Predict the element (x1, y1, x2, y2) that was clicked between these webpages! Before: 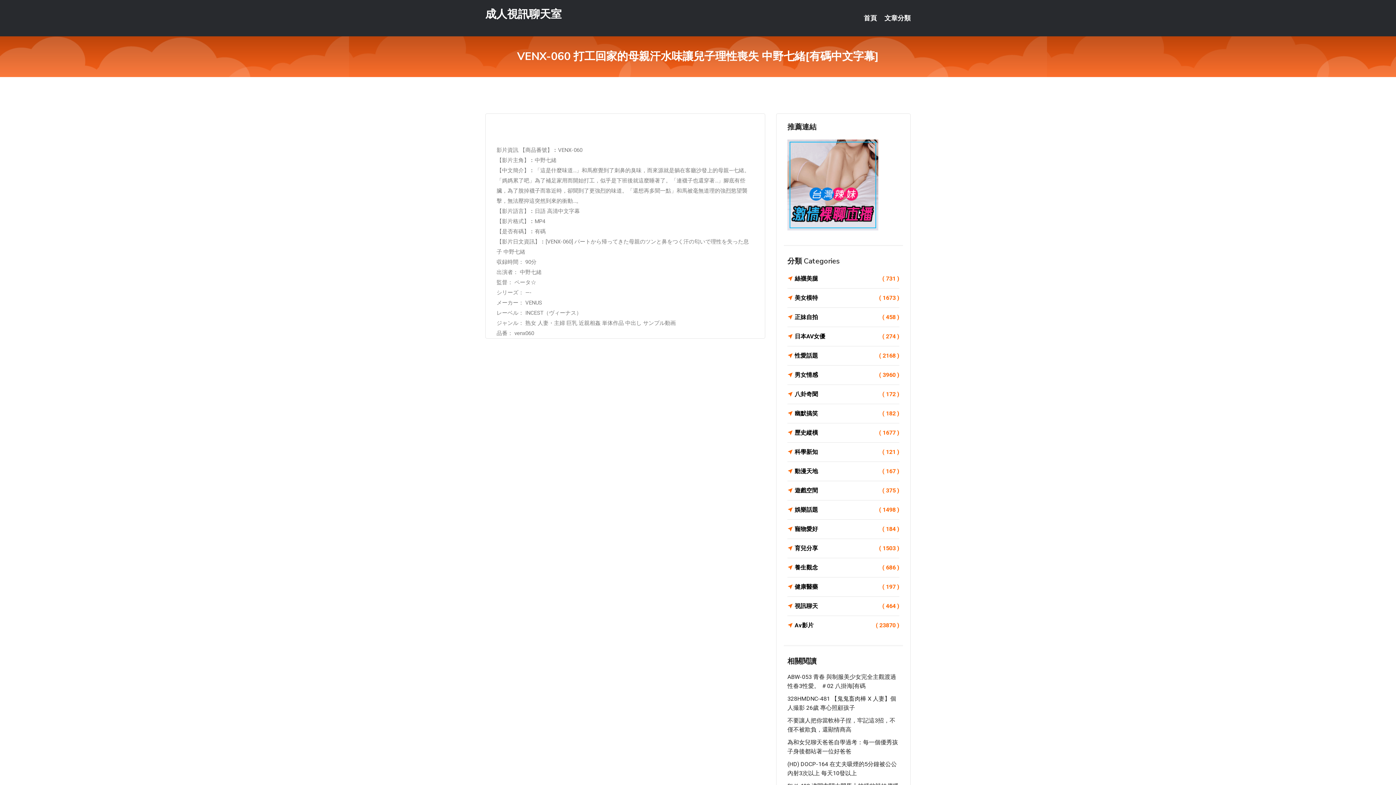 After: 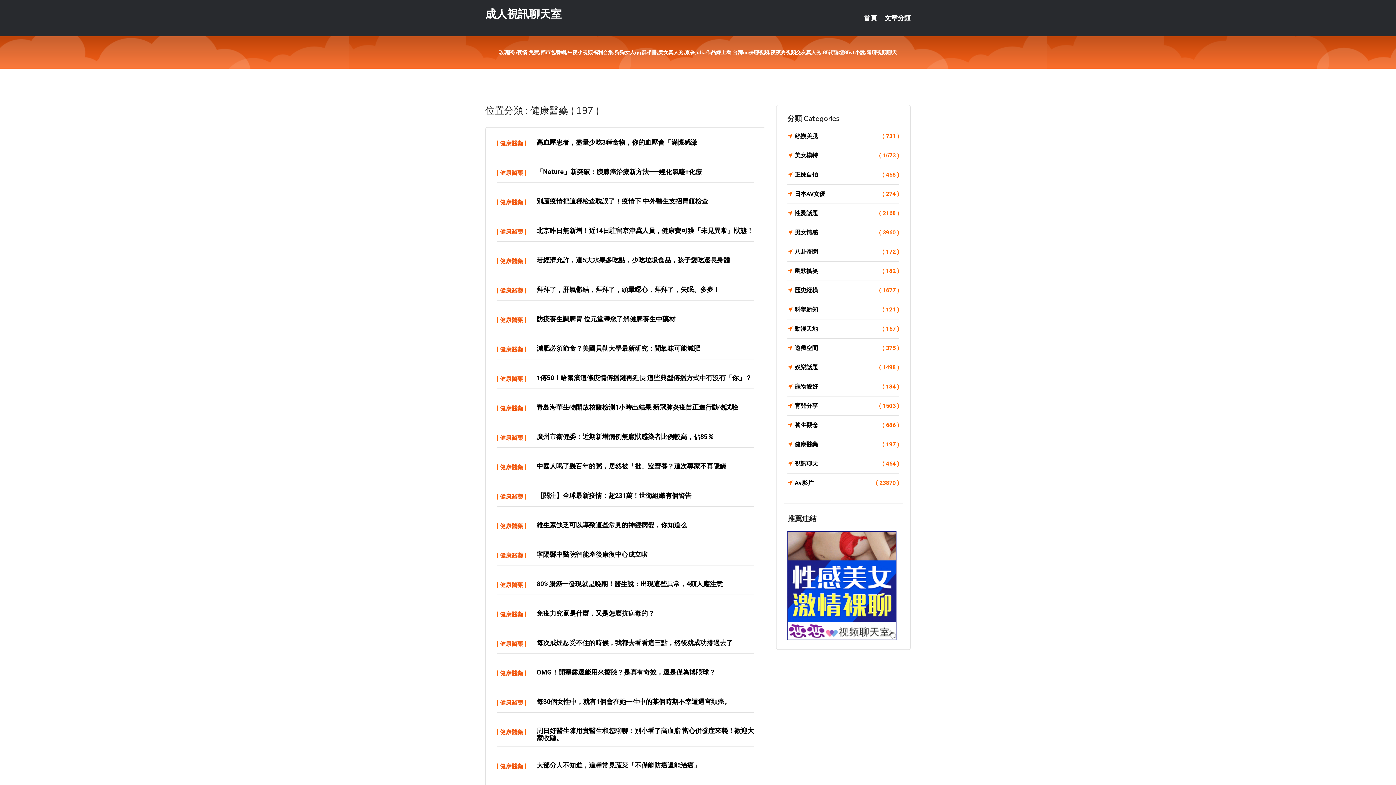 Action: bbox: (787, 582, 899, 592) label: 健康醫藥
( 197 )